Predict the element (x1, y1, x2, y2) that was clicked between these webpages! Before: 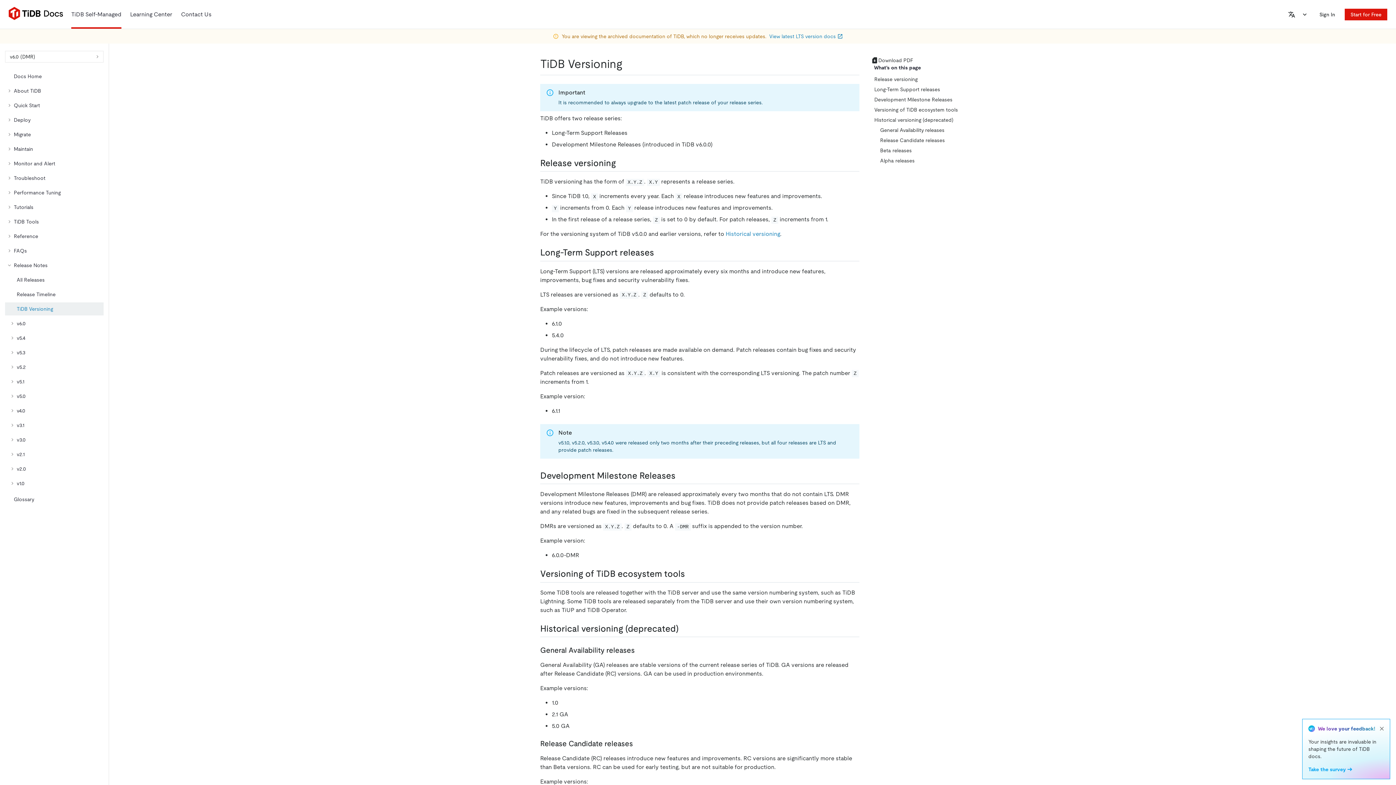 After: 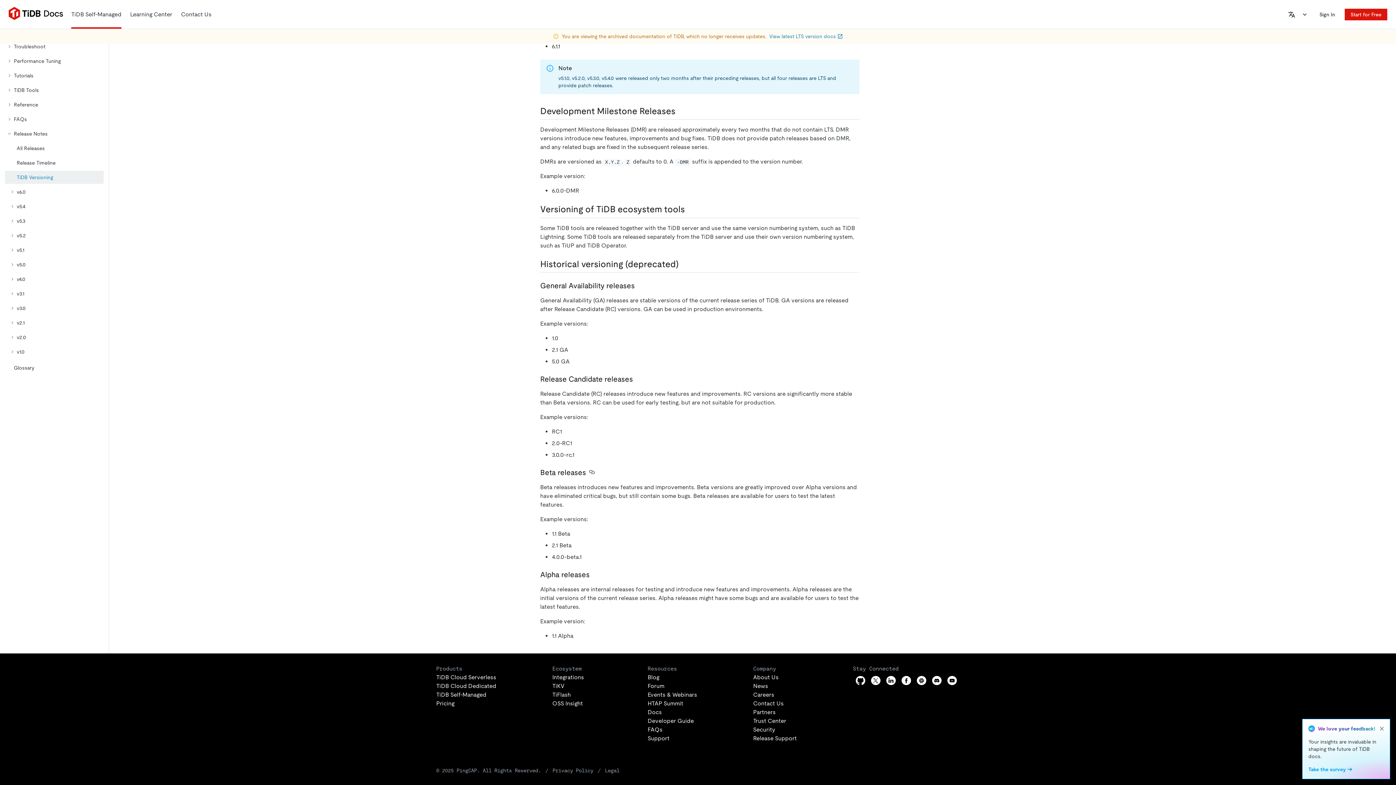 Action: bbox: (677, 471, 685, 480) label: development milestone releases permalink